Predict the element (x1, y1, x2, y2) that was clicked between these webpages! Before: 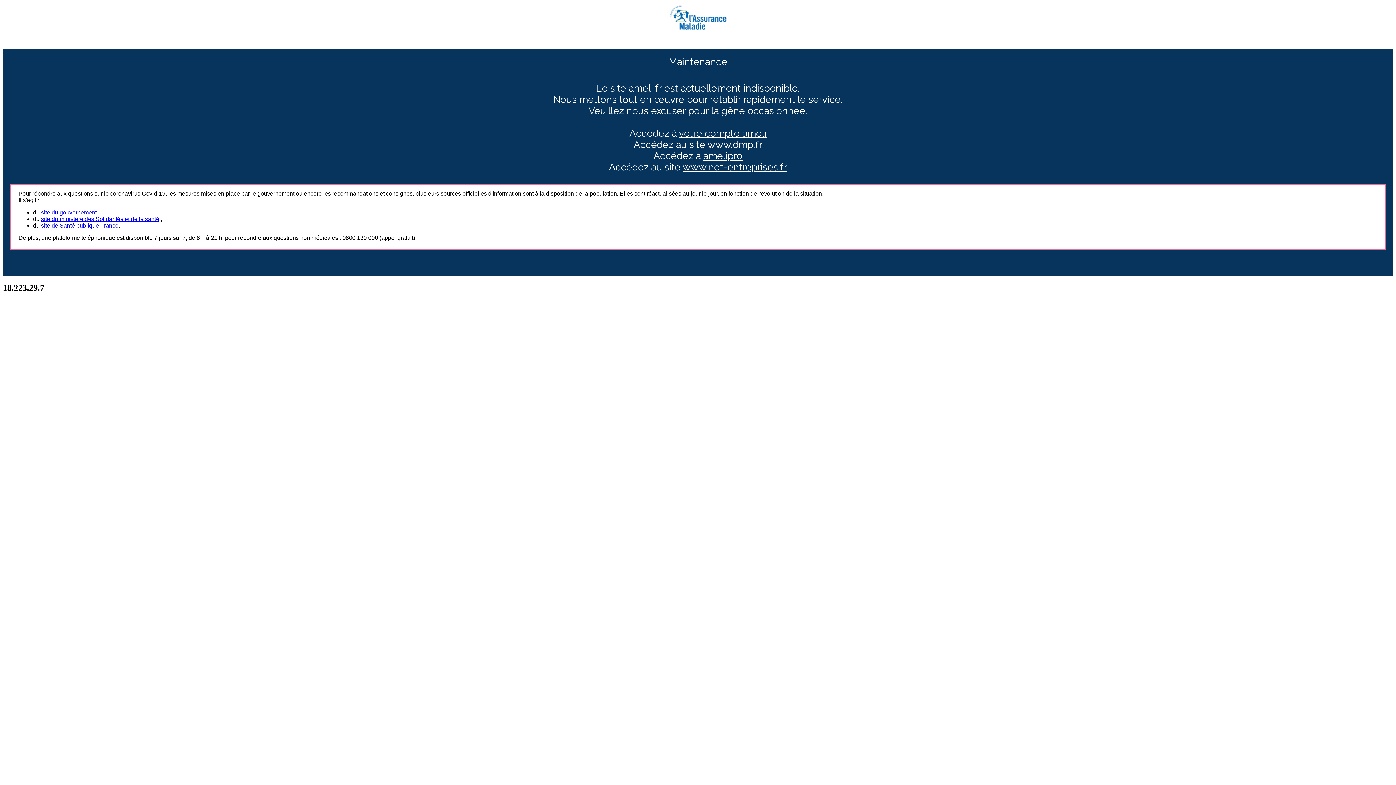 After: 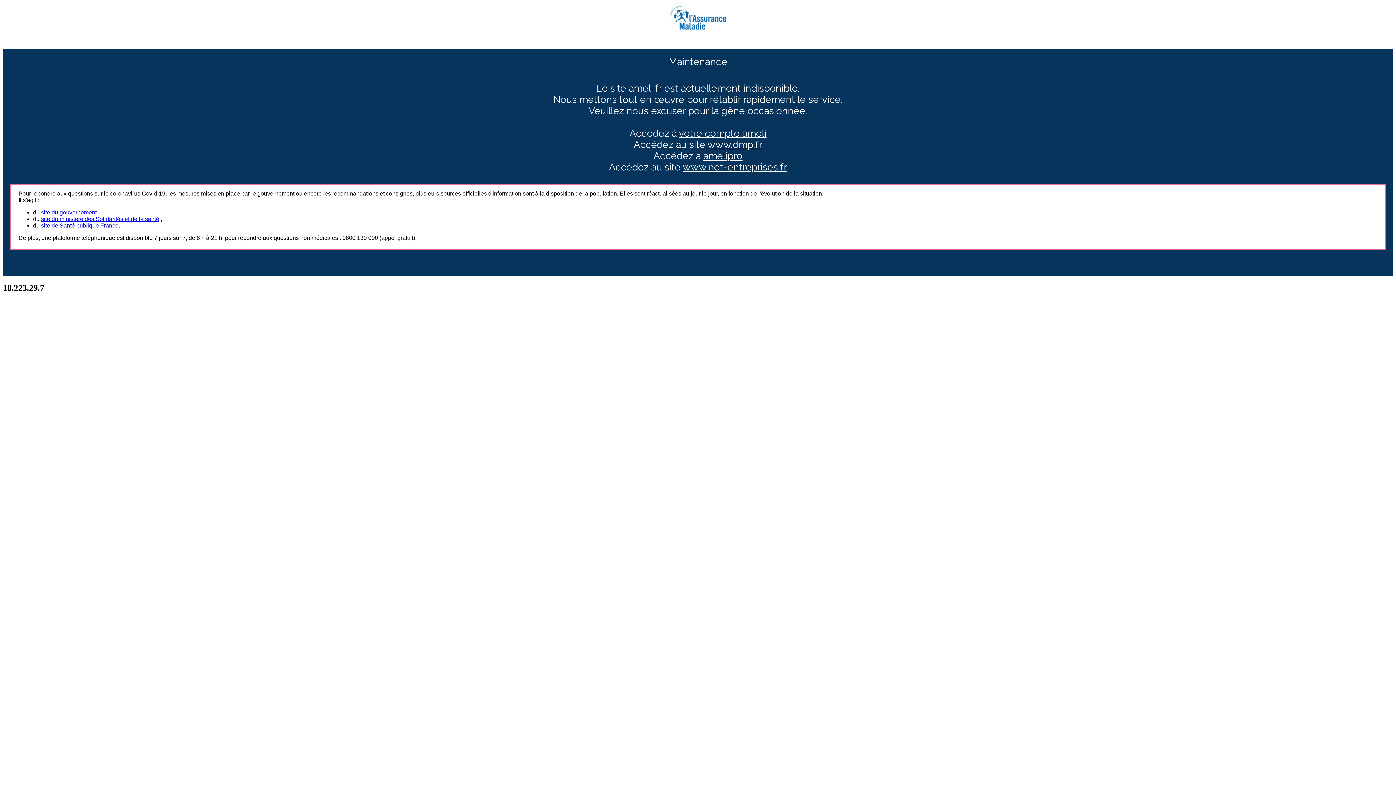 Action: bbox: (41, 209, 96, 215) label: site du gouvernement